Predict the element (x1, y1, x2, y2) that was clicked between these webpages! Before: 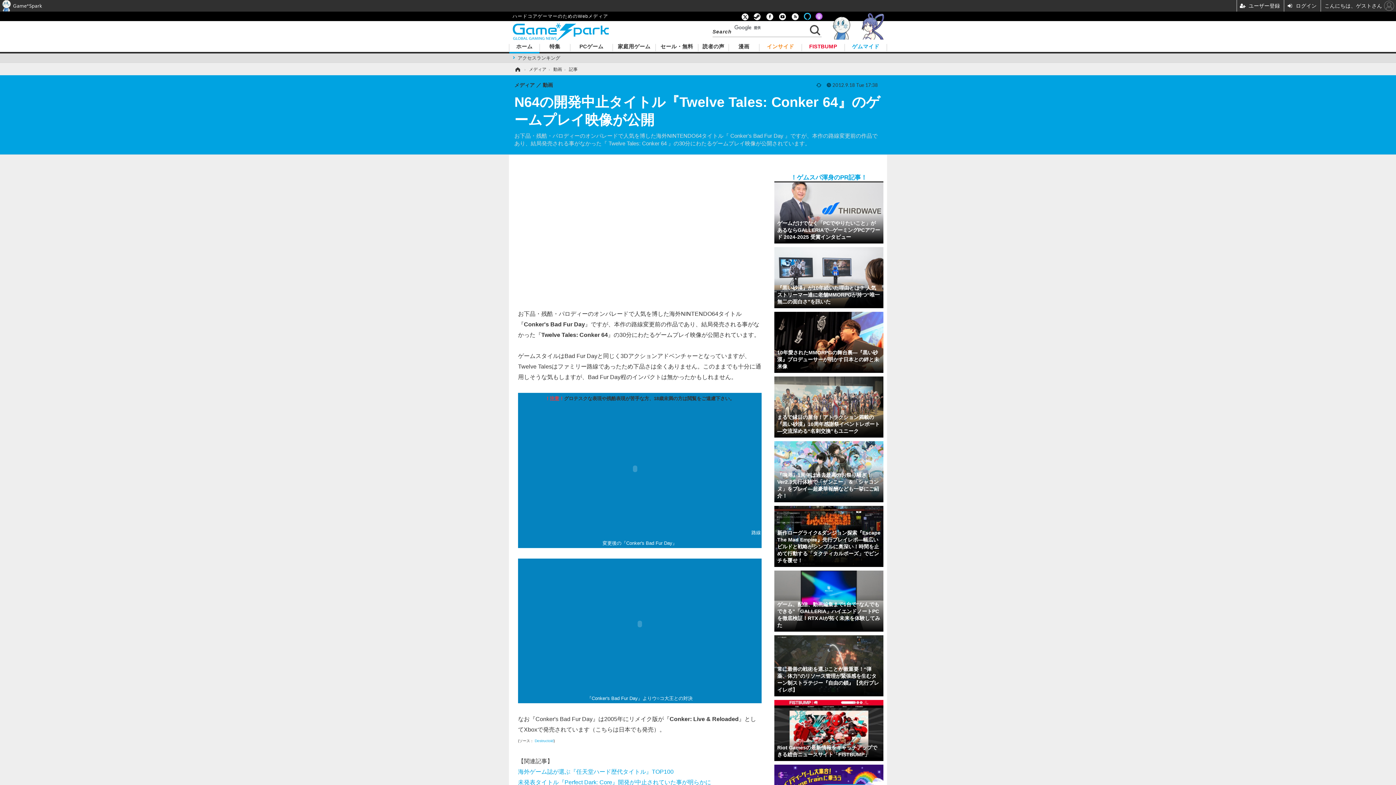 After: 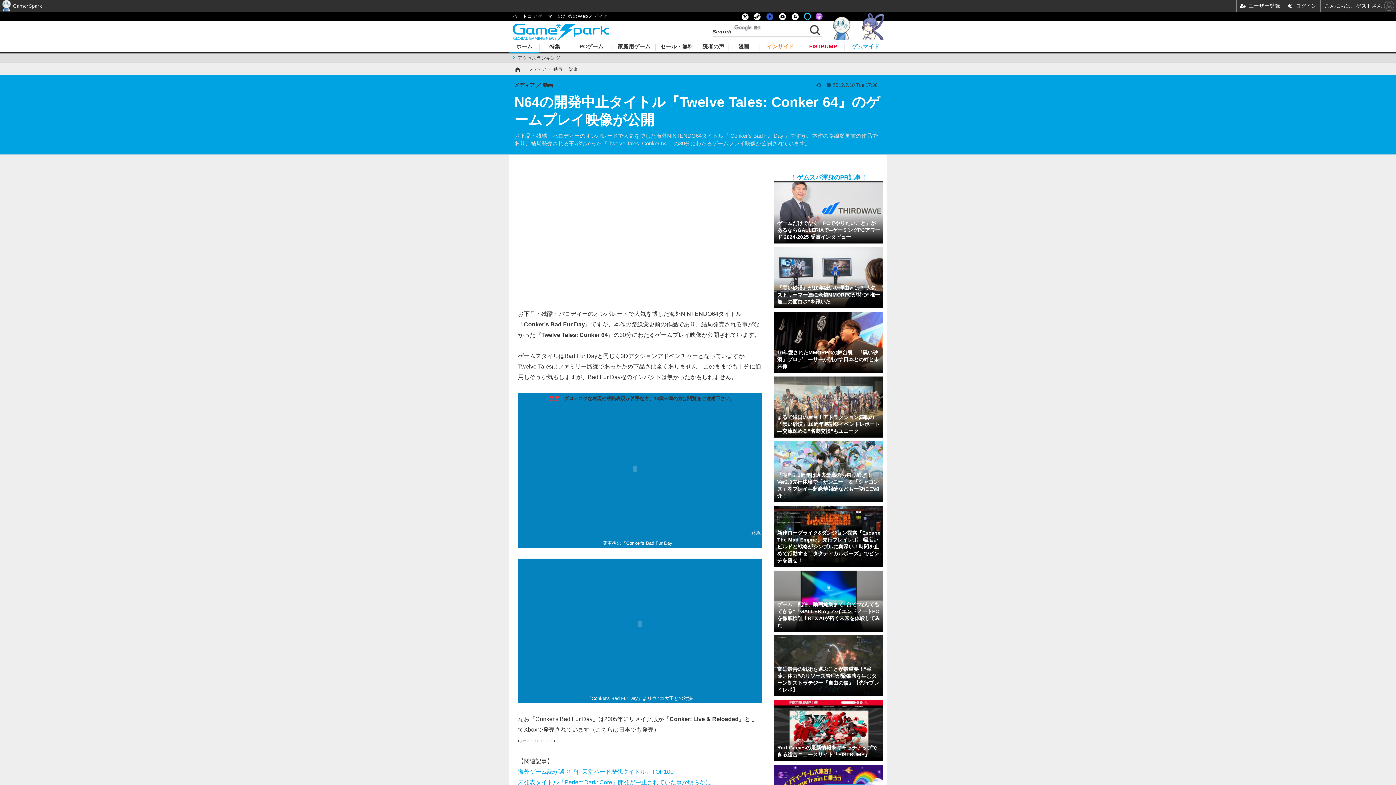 Action: bbox: (764, 14, 775, 18)